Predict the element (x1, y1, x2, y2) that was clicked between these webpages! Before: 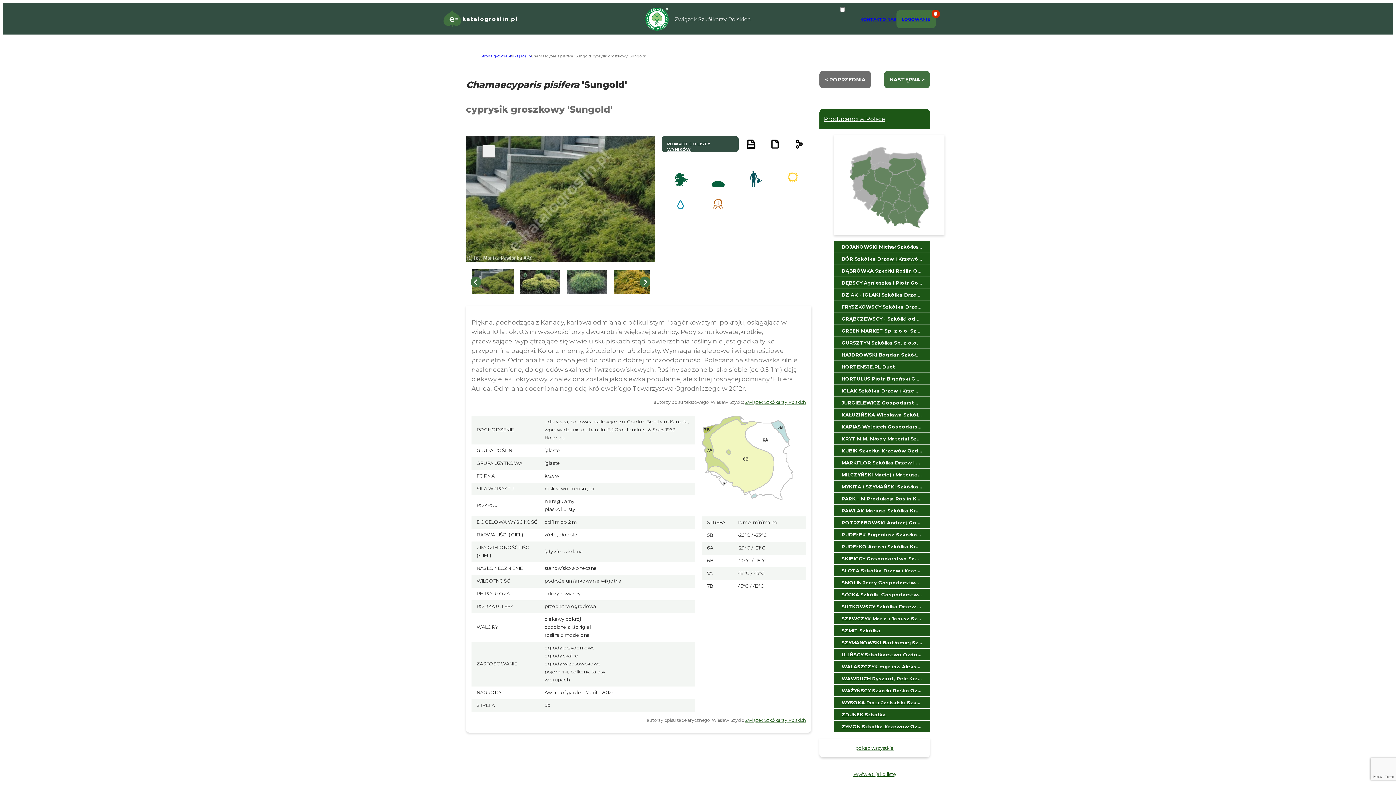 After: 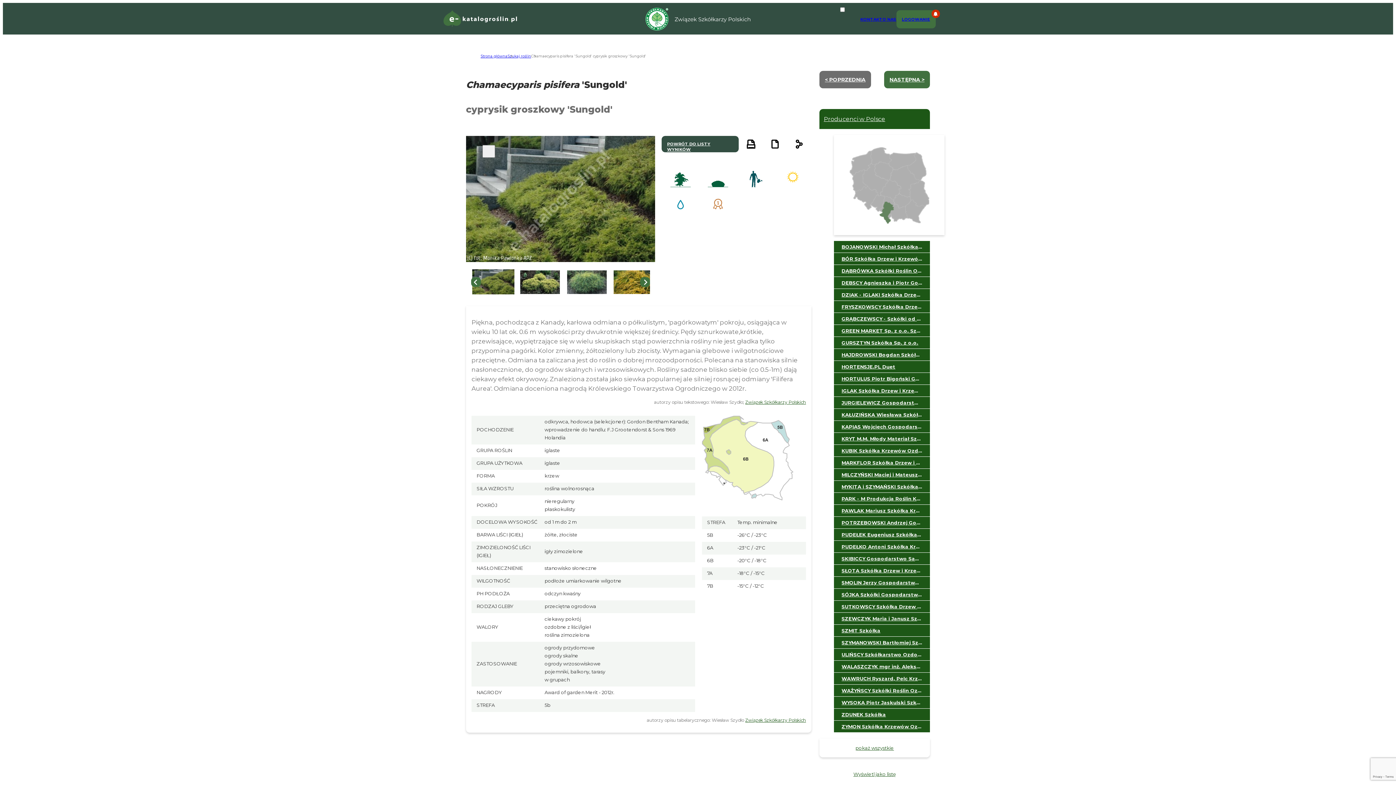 Action: label: WALASZCZYK mgr inż. Aleksander mgr inż. Marcin Szkółka Krzewów Ozdobnych bbox: (834, 661, 930, 673)